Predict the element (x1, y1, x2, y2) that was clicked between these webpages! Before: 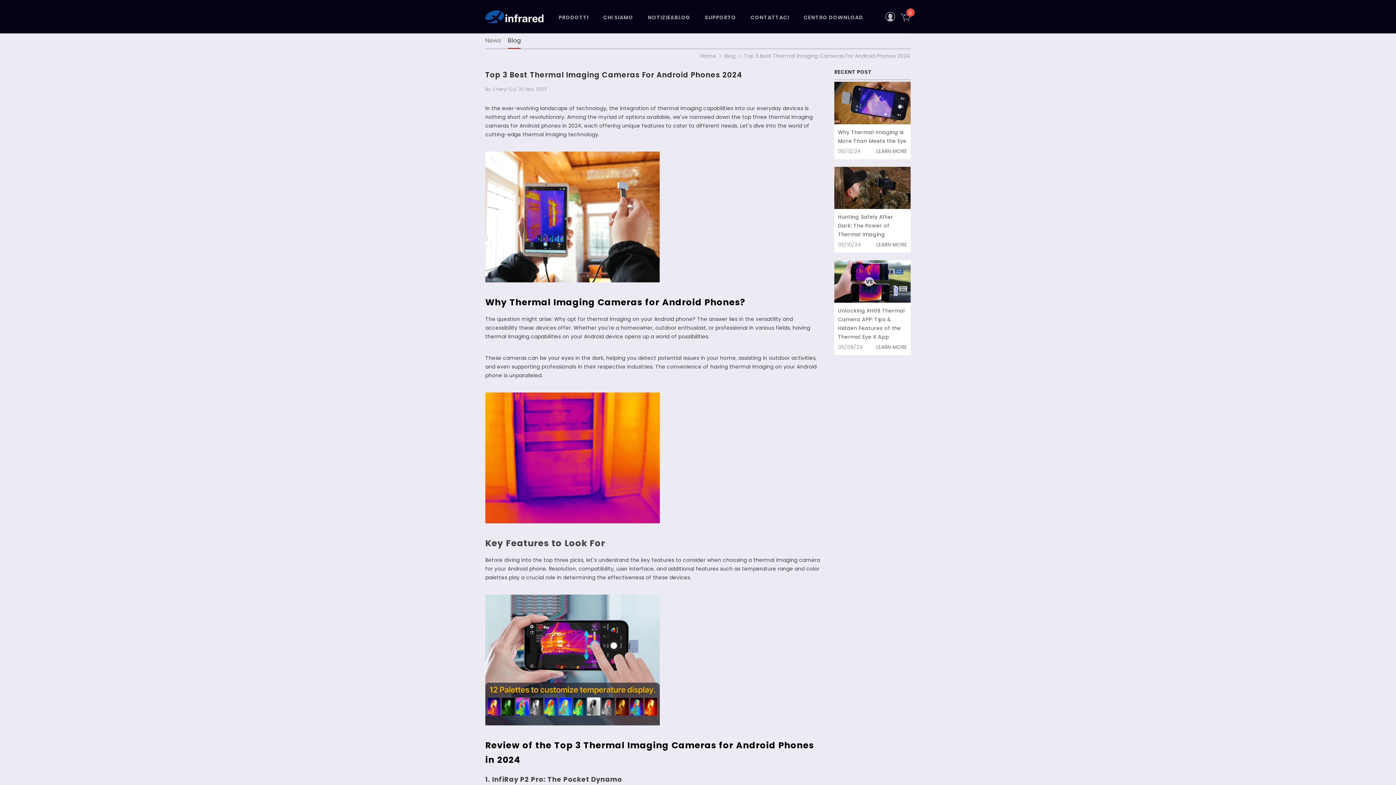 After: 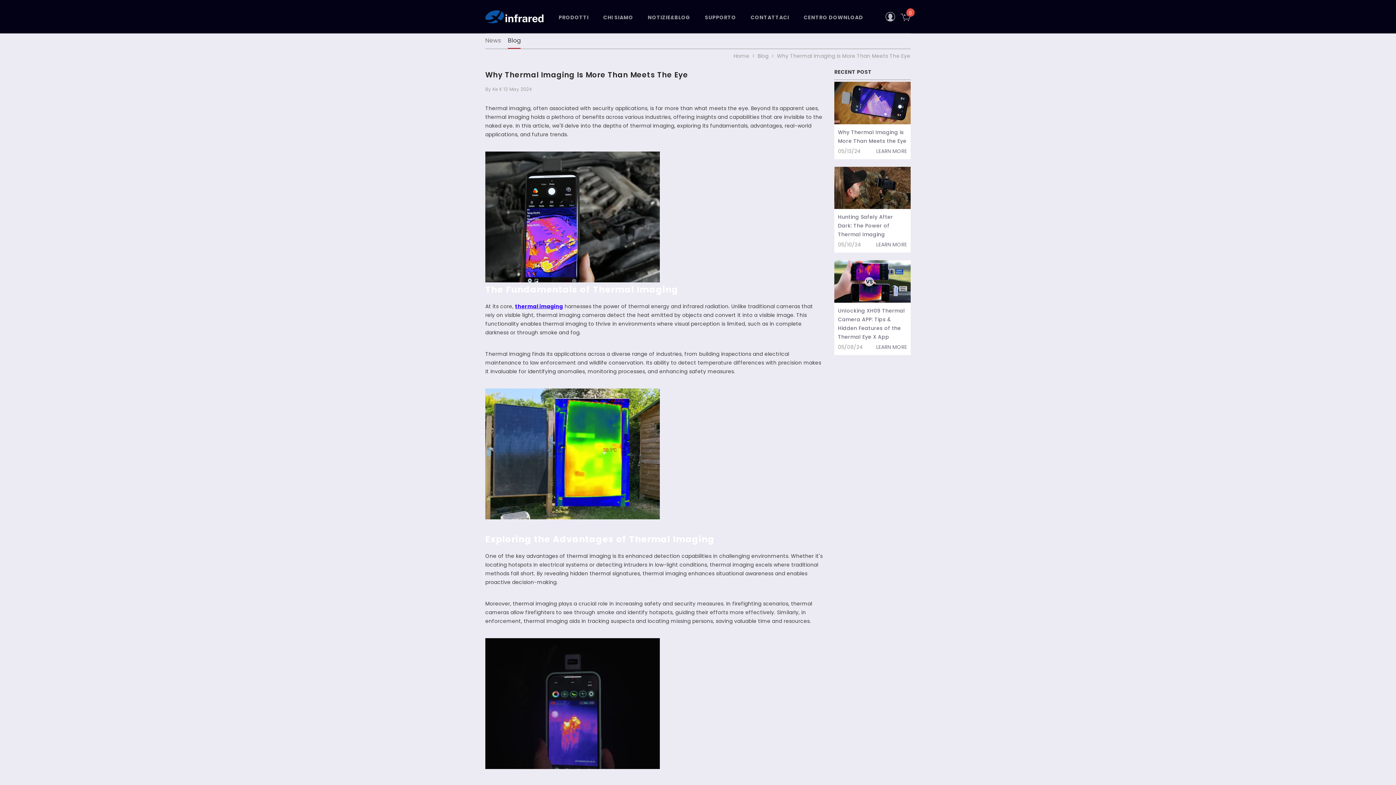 Action: bbox: (838, 127, 907, 145) label: link